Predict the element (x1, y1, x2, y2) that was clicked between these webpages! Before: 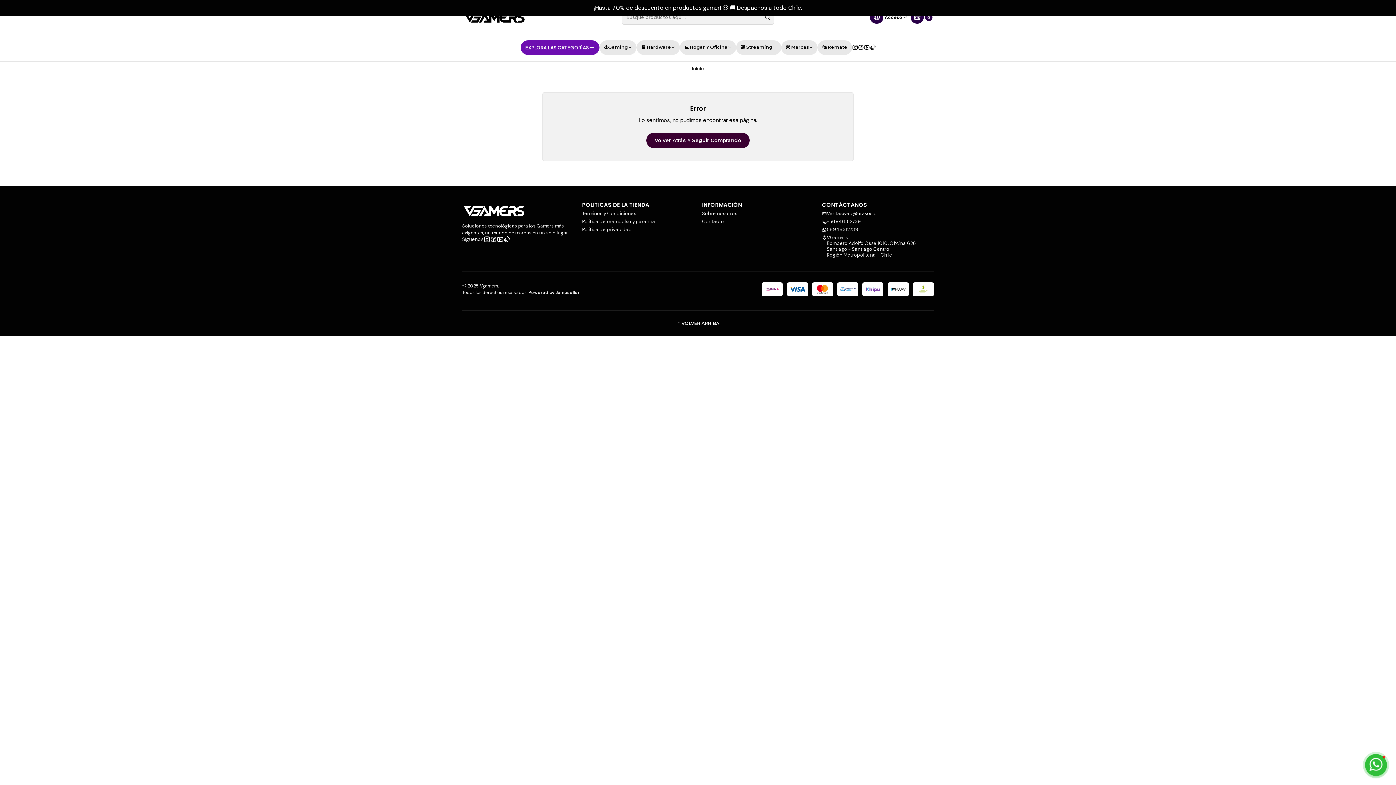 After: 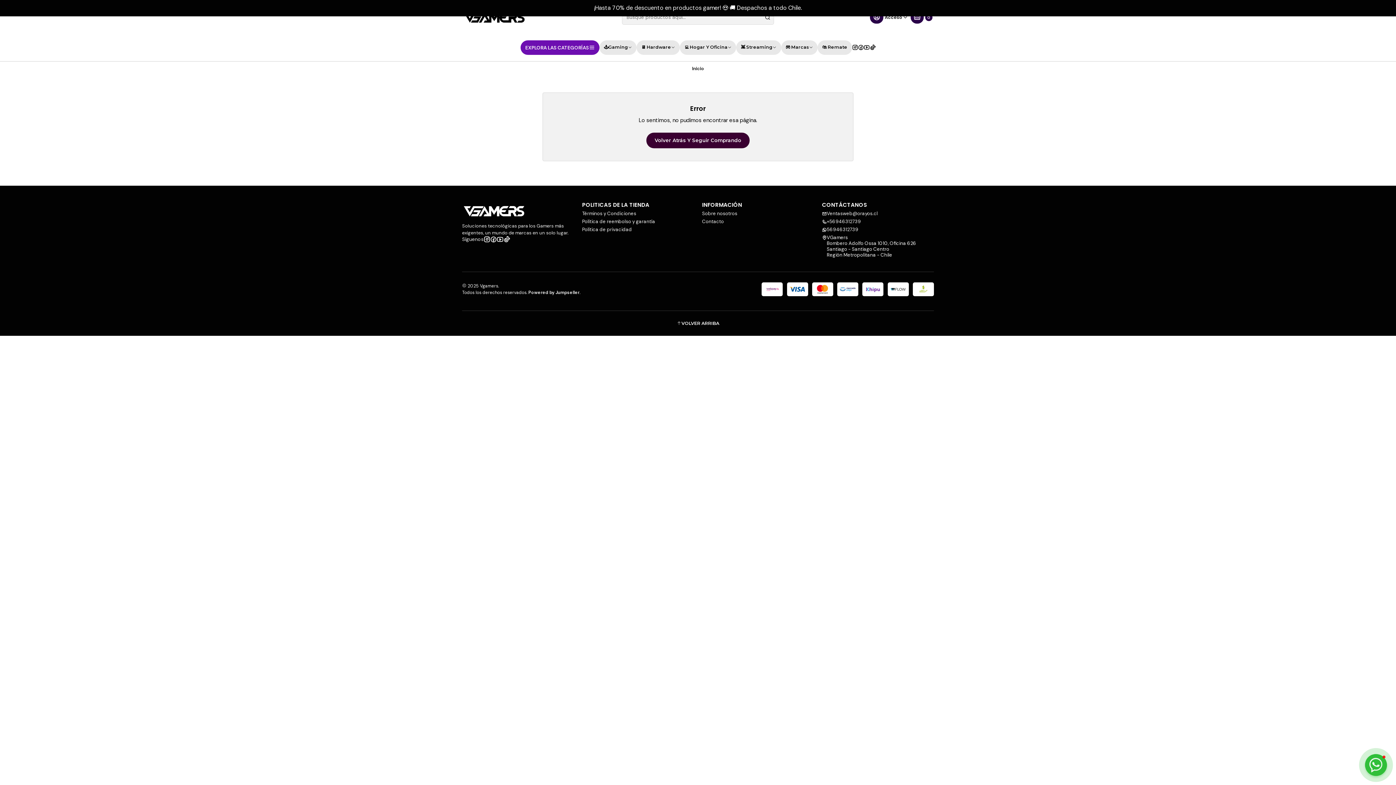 Action: label: VGamers
Bombero Adolfo Ossa 1010, Oficina 626
Santiago - Santiago Centro
Región Metropolitana - Chile bbox: (822, 233, 916, 259)